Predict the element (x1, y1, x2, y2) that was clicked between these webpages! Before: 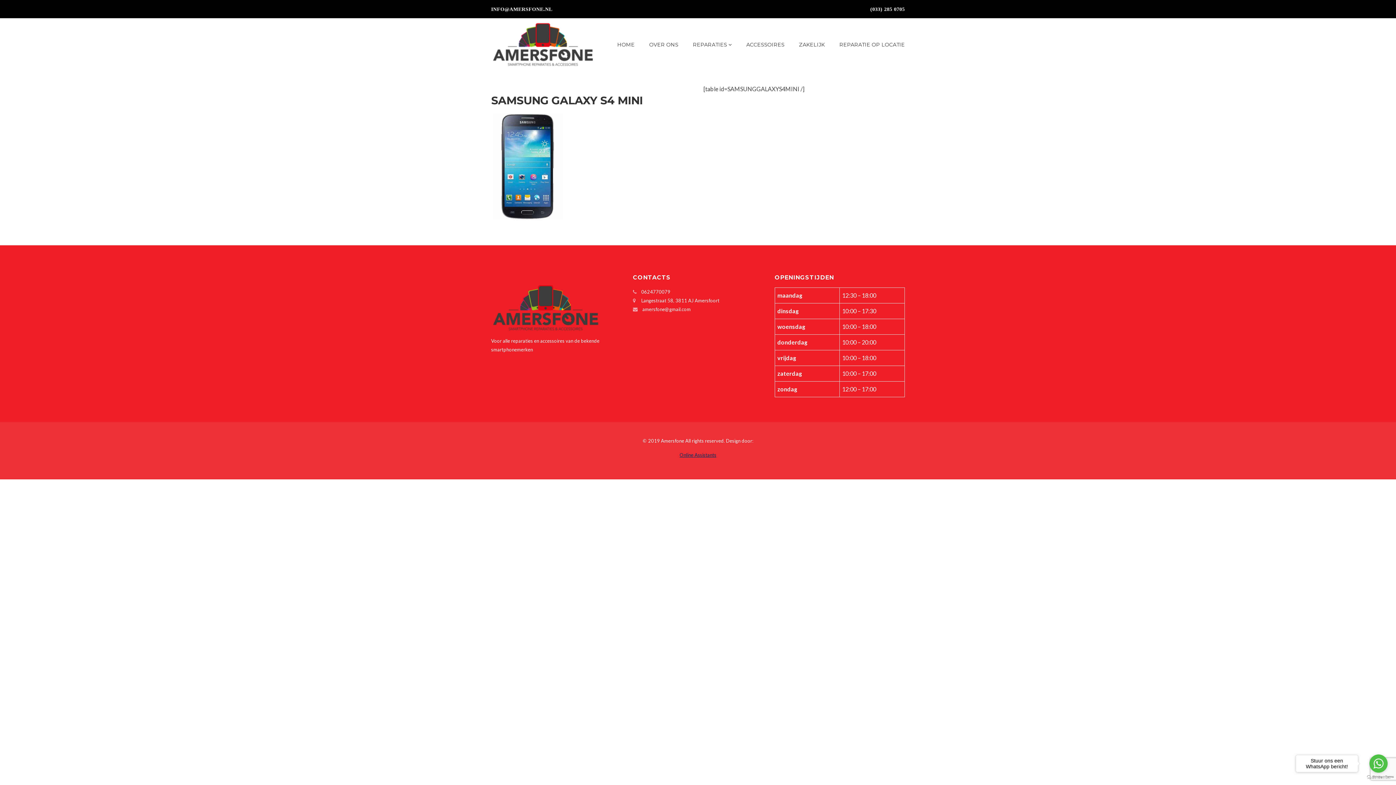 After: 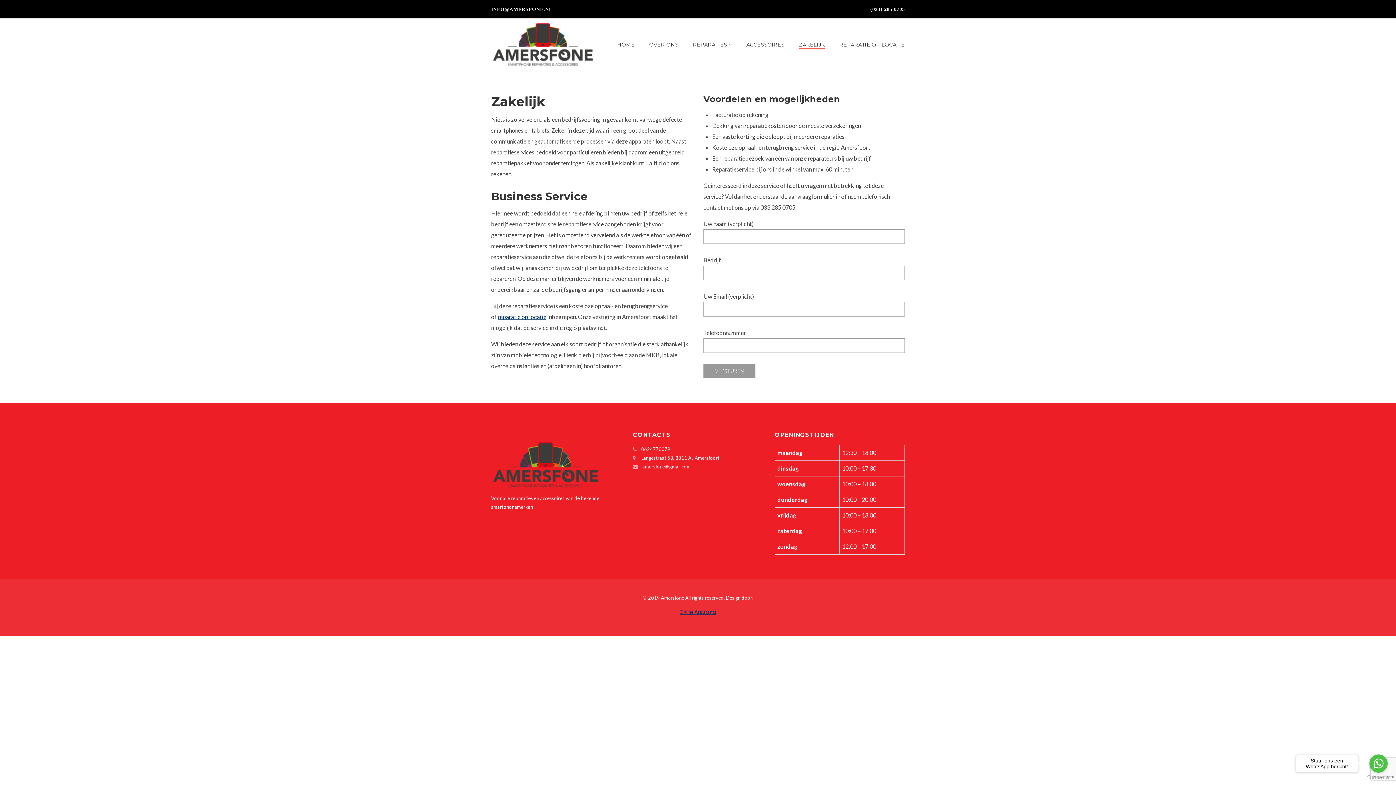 Action: label: ZAKELIJK bbox: (799, 39, 825, 49)